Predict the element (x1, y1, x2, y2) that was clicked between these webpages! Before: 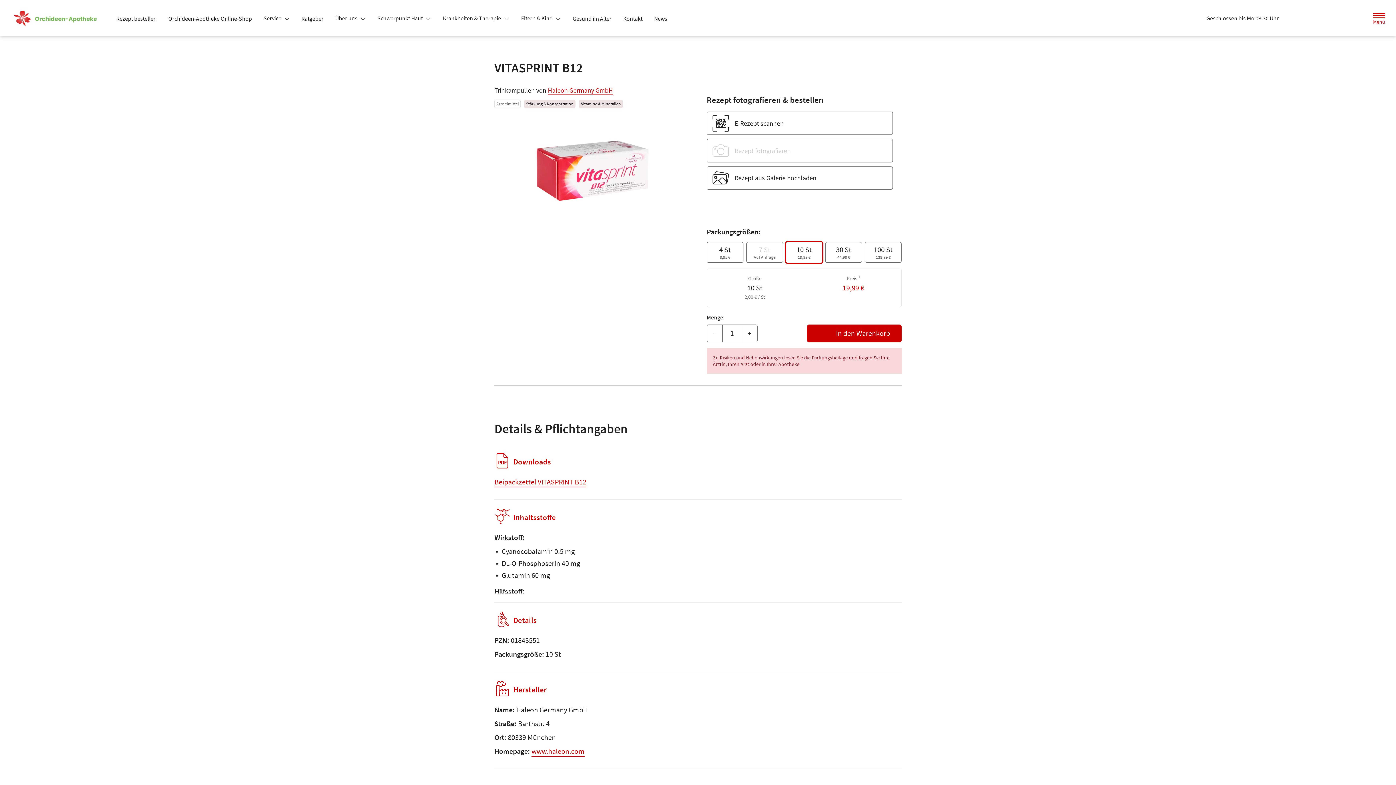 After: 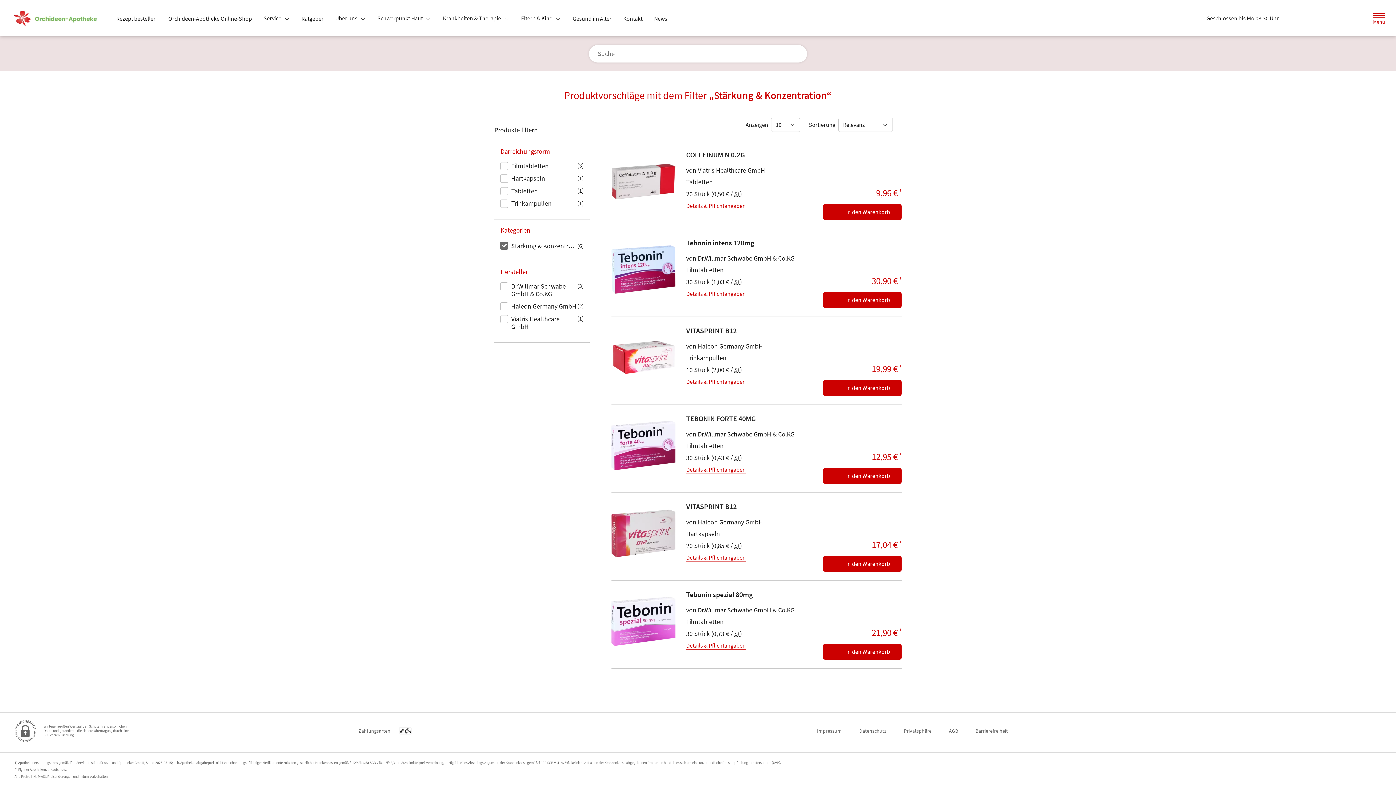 Action: label: Stärkung & Konzentration bbox: (522, 98, 577, 109)